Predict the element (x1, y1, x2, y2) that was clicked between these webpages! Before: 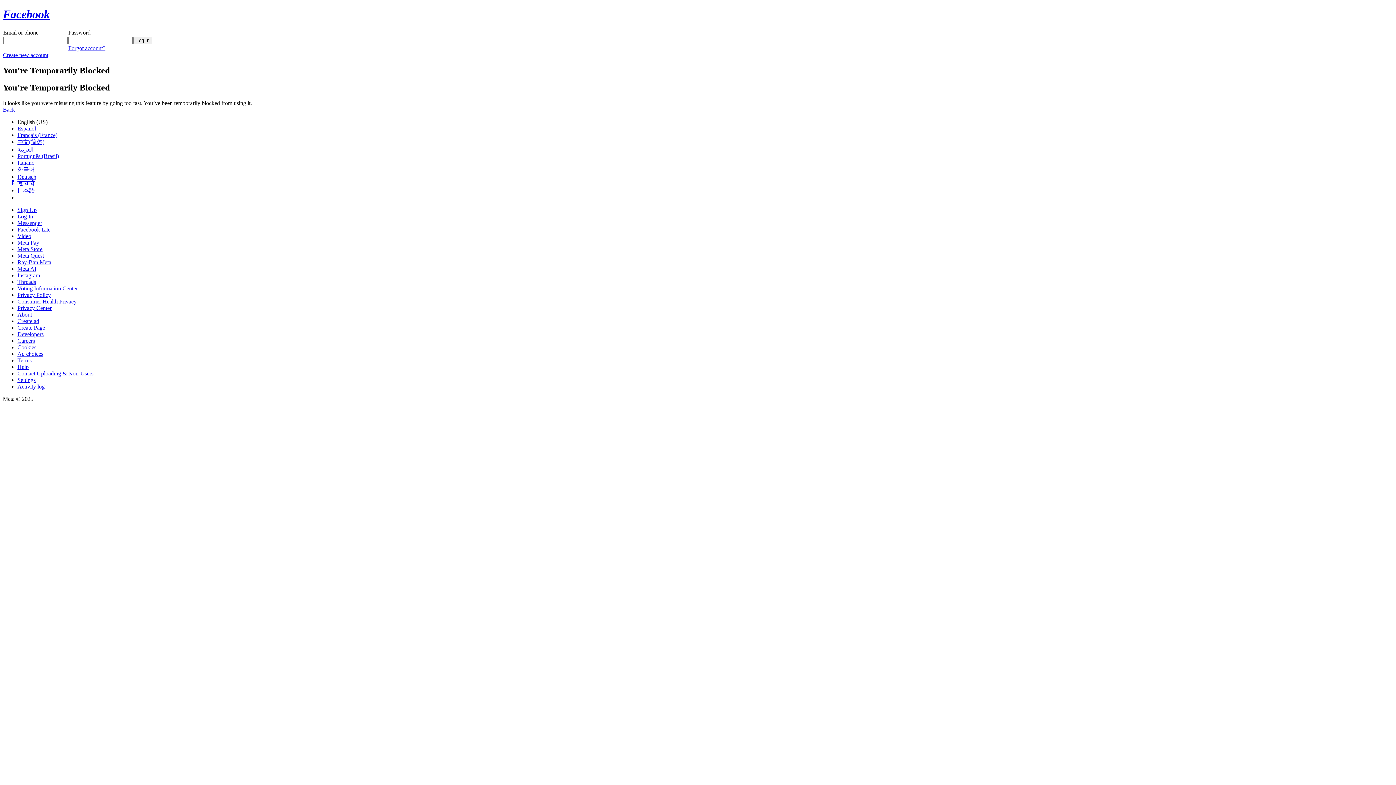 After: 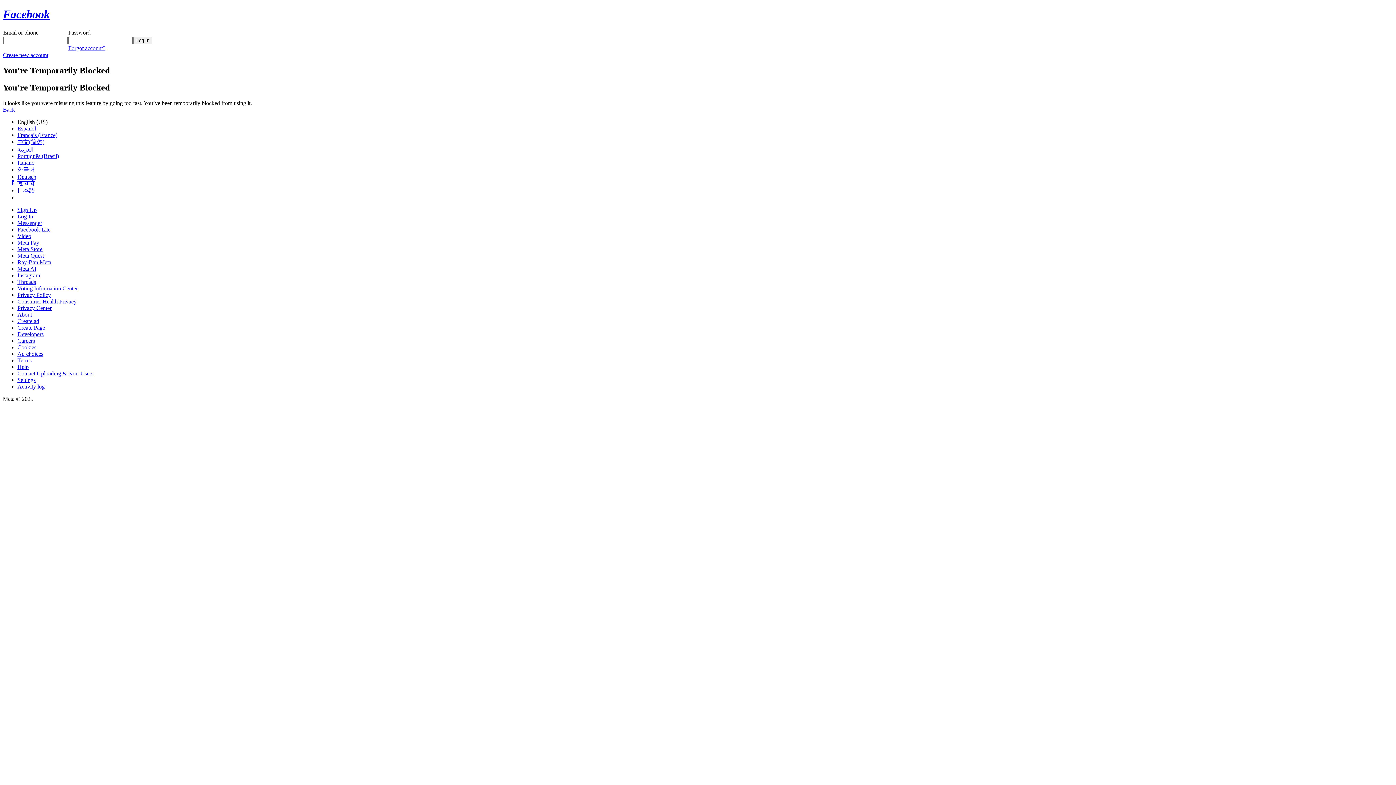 Action: label: Ray-Ban Meta bbox: (17, 259, 51, 265)